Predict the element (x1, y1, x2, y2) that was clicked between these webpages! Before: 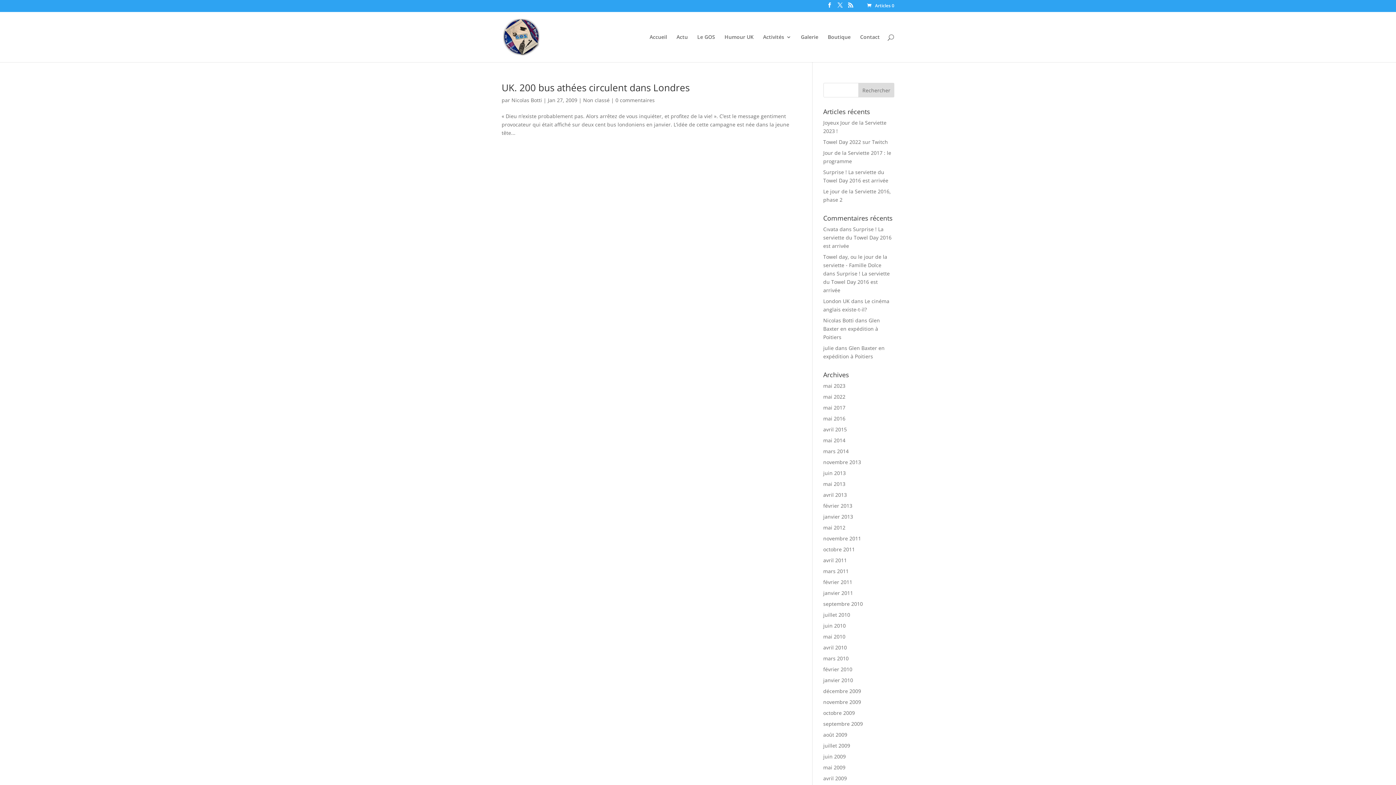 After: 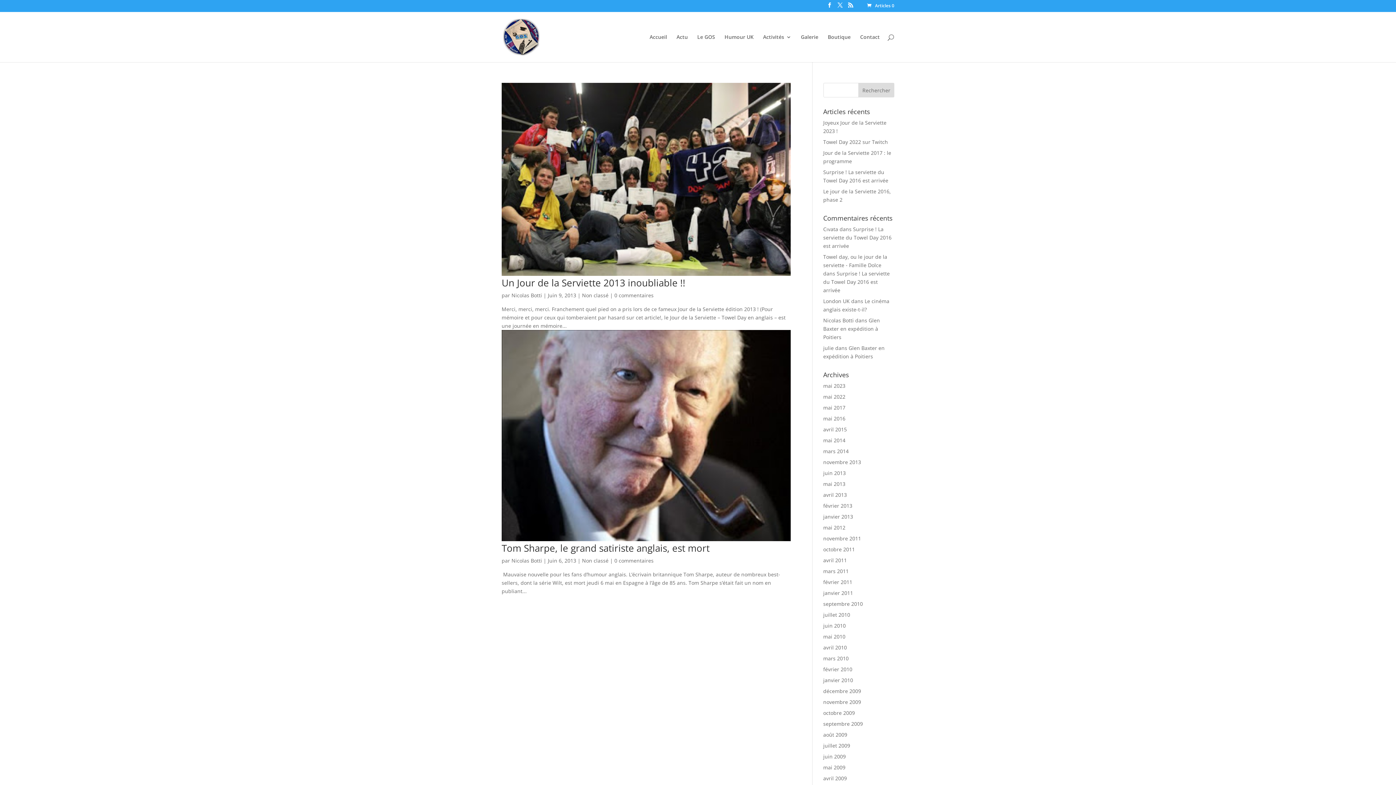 Action: bbox: (823, 469, 846, 476) label: juin 2013